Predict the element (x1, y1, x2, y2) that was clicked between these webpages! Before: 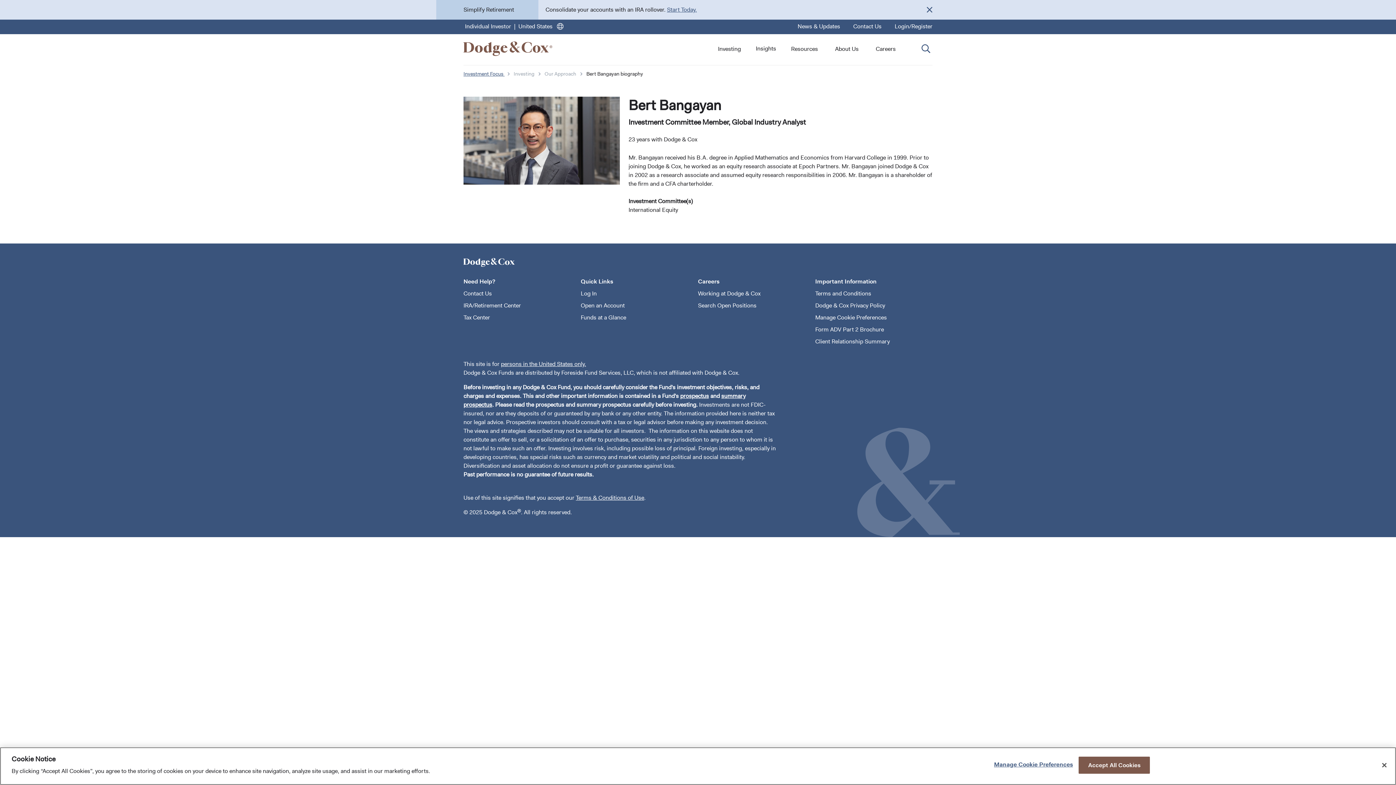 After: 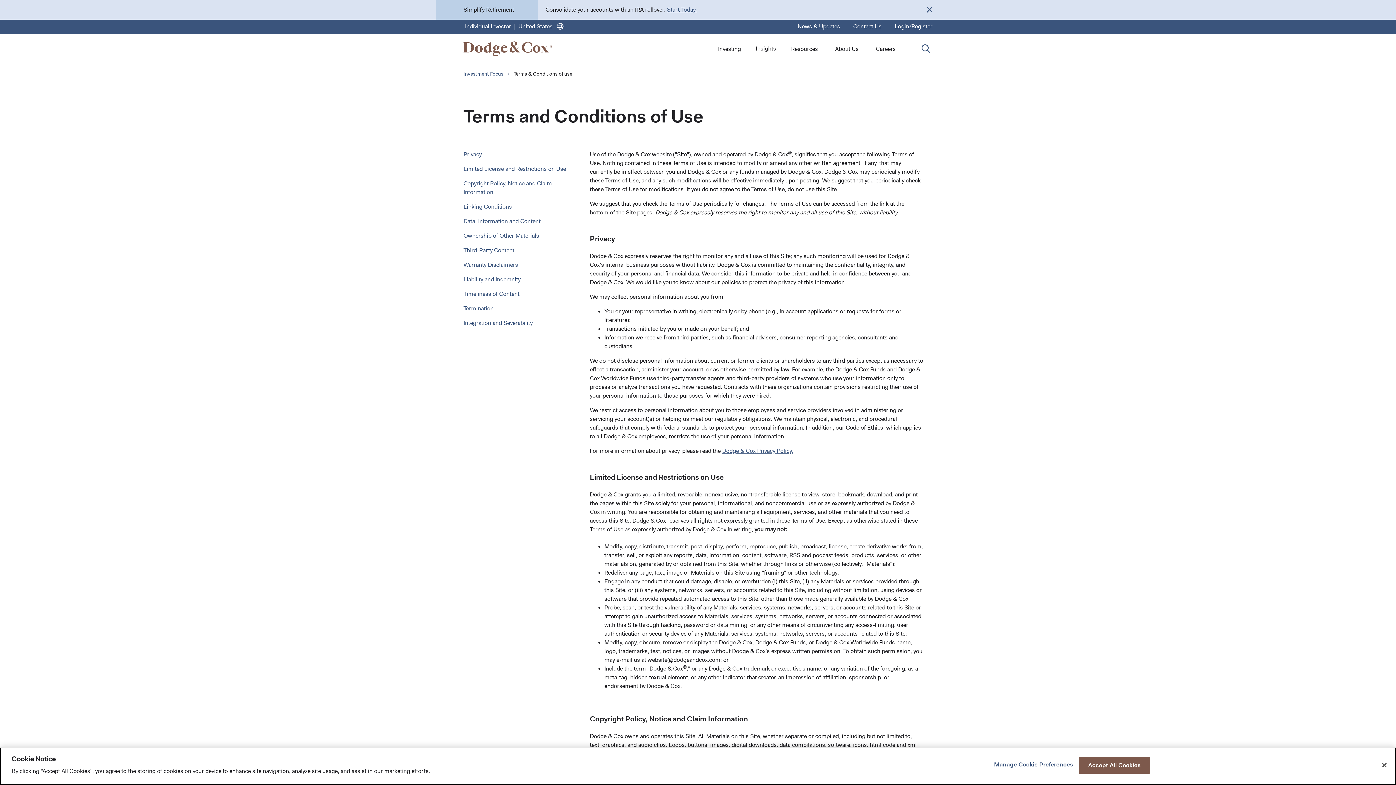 Action: bbox: (576, 494, 644, 501) label: opens in same window/tab